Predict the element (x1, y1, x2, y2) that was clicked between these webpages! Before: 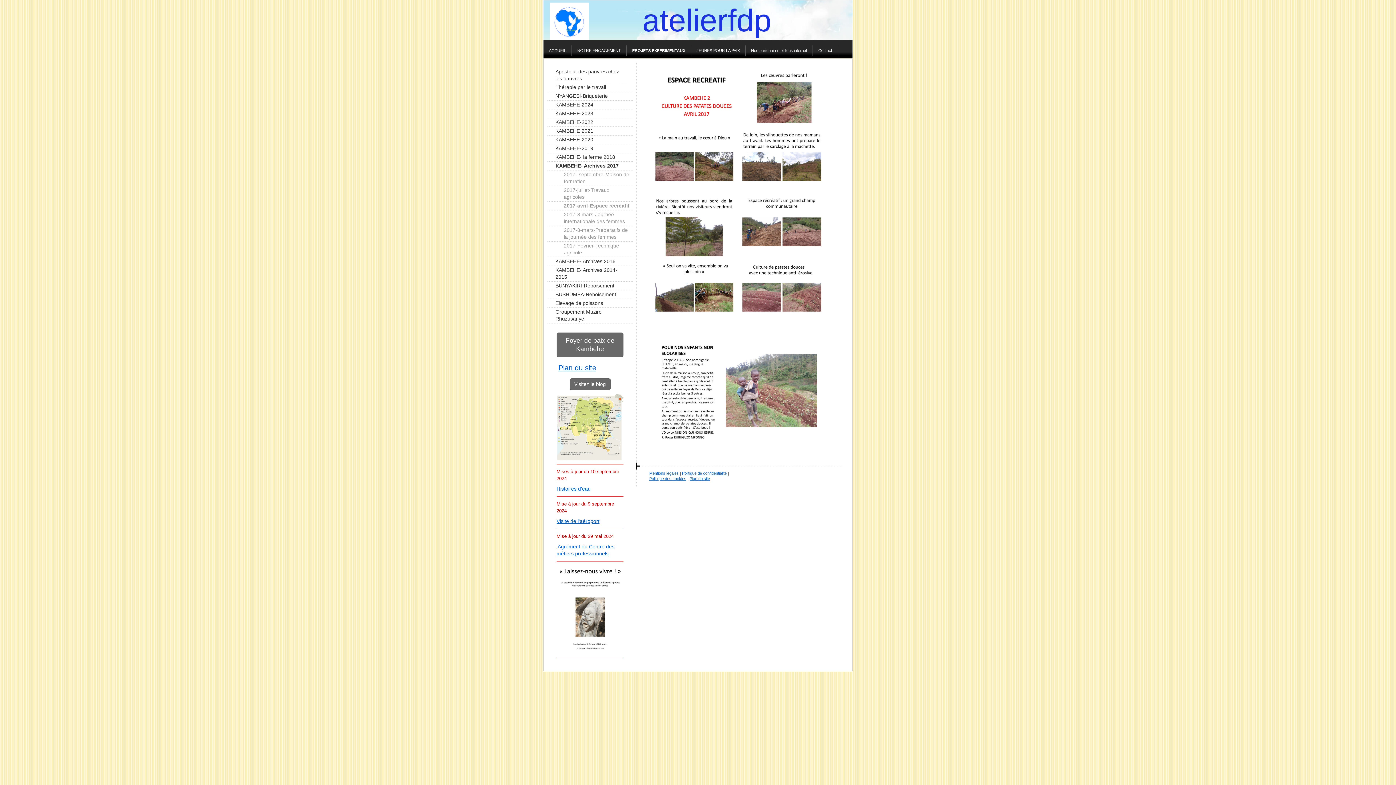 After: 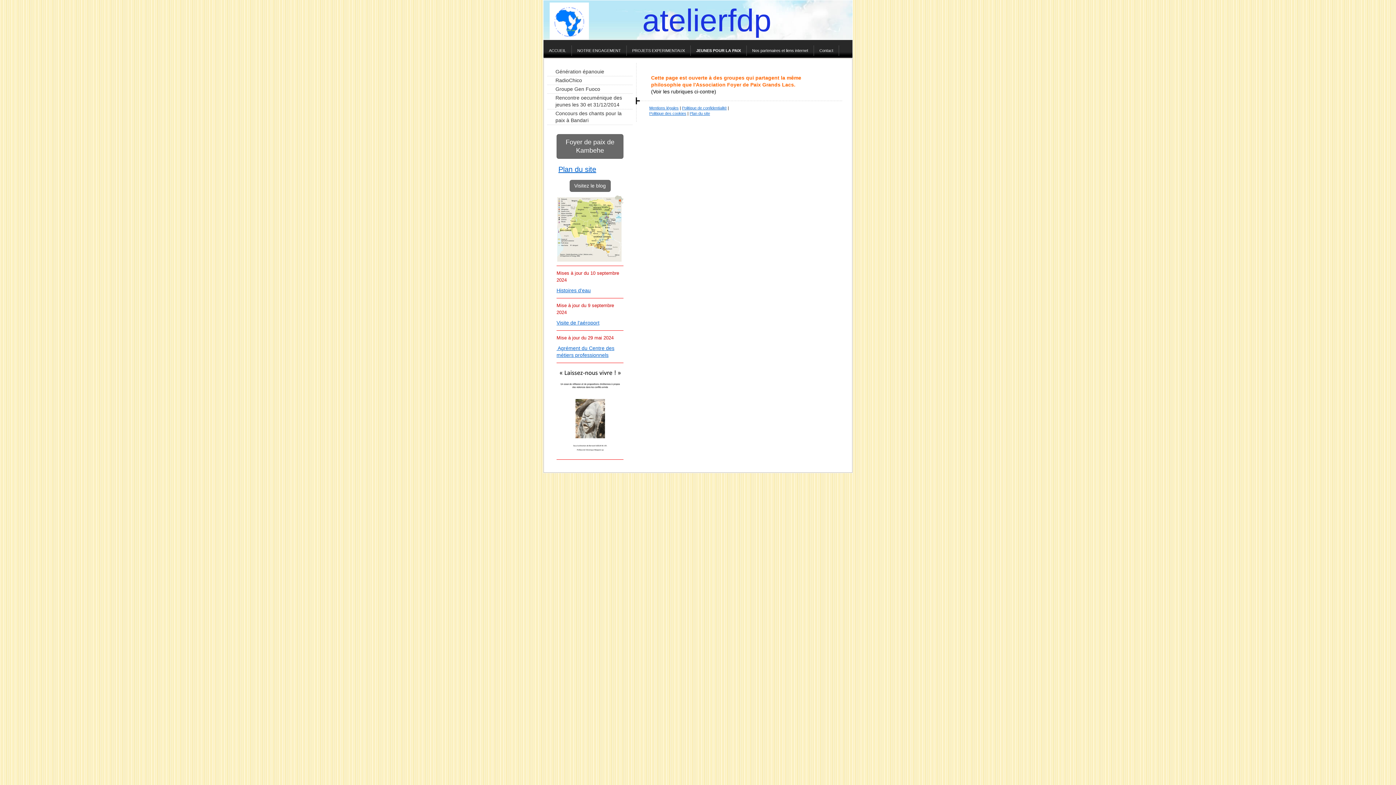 Action: label: JEUNES POUR LA PAIX bbox: (691, 45, 745, 56)